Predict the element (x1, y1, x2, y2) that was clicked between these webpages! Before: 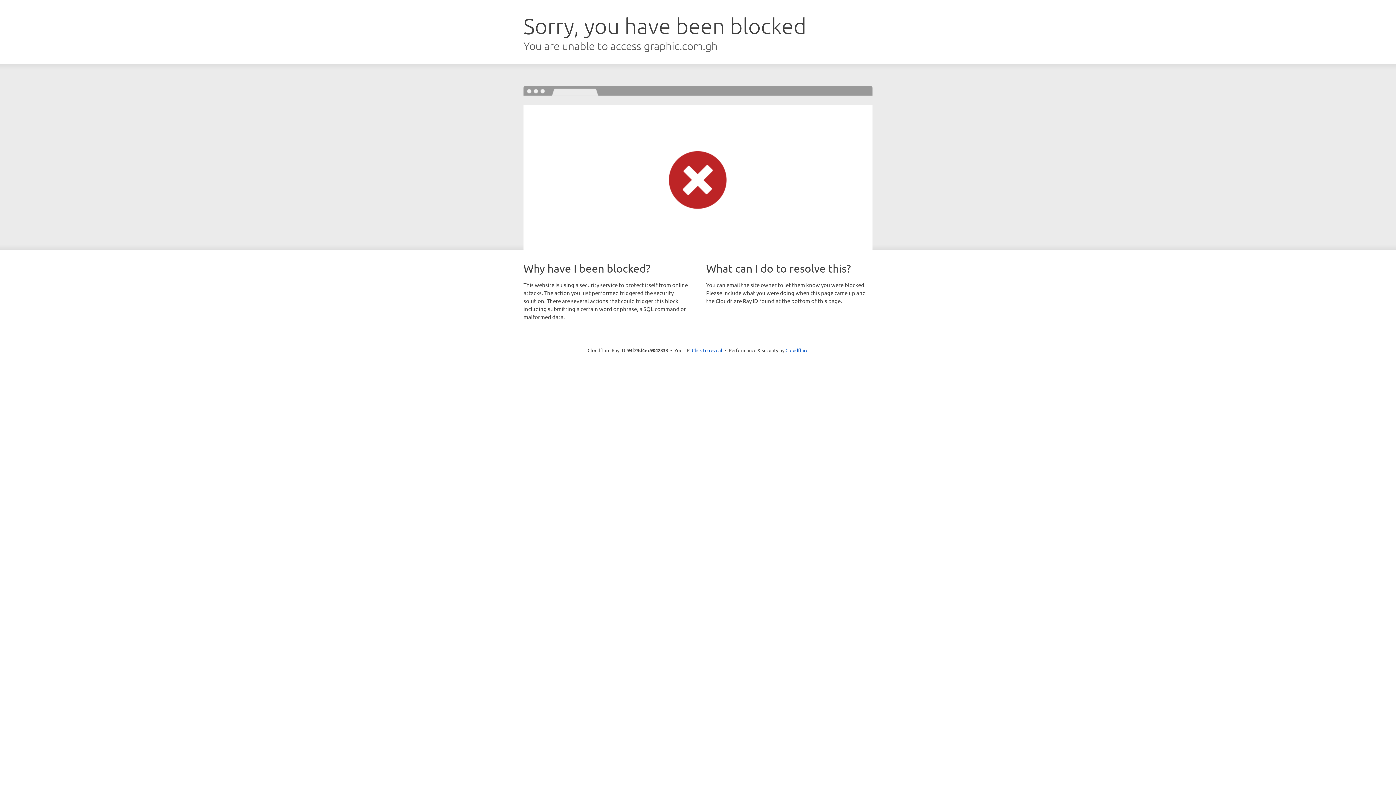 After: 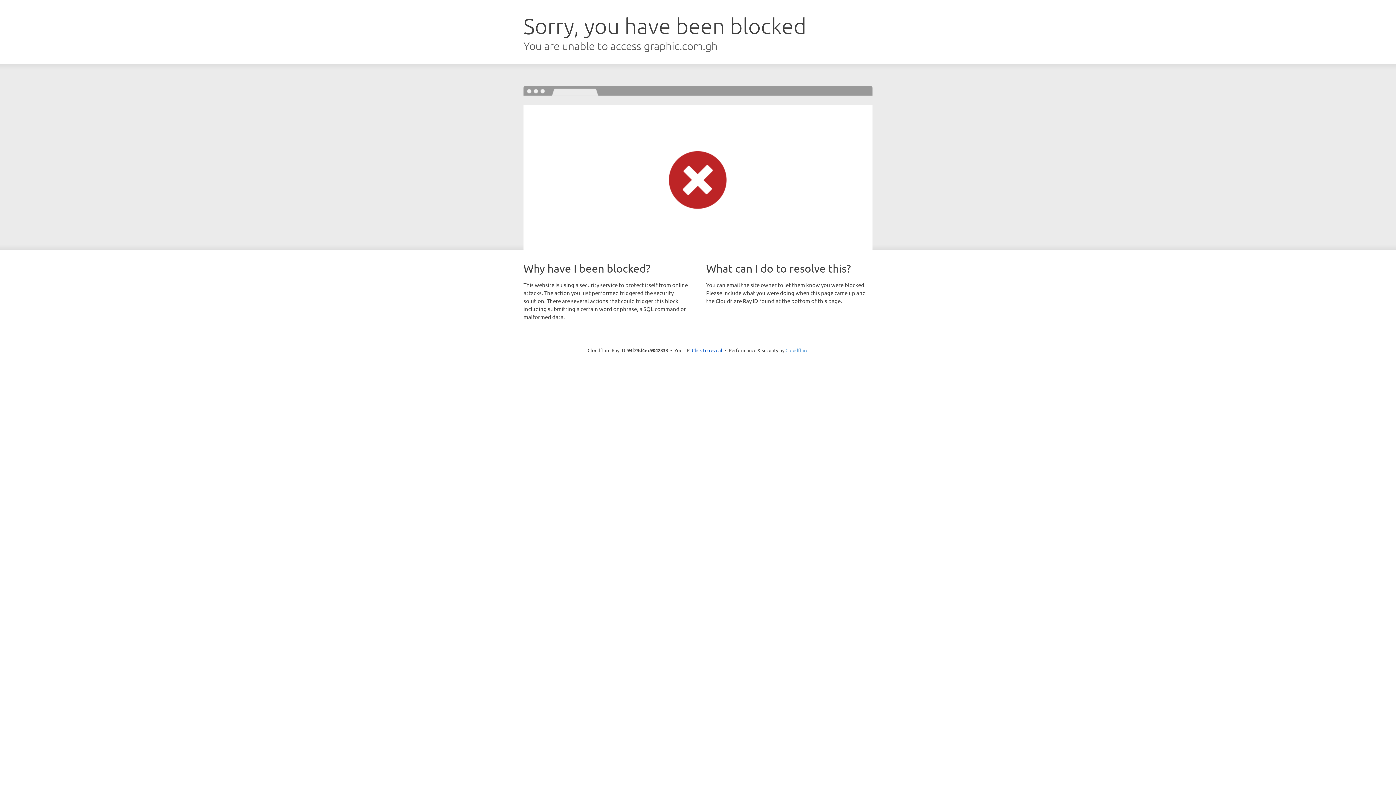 Action: label: Cloudflare bbox: (785, 347, 808, 353)